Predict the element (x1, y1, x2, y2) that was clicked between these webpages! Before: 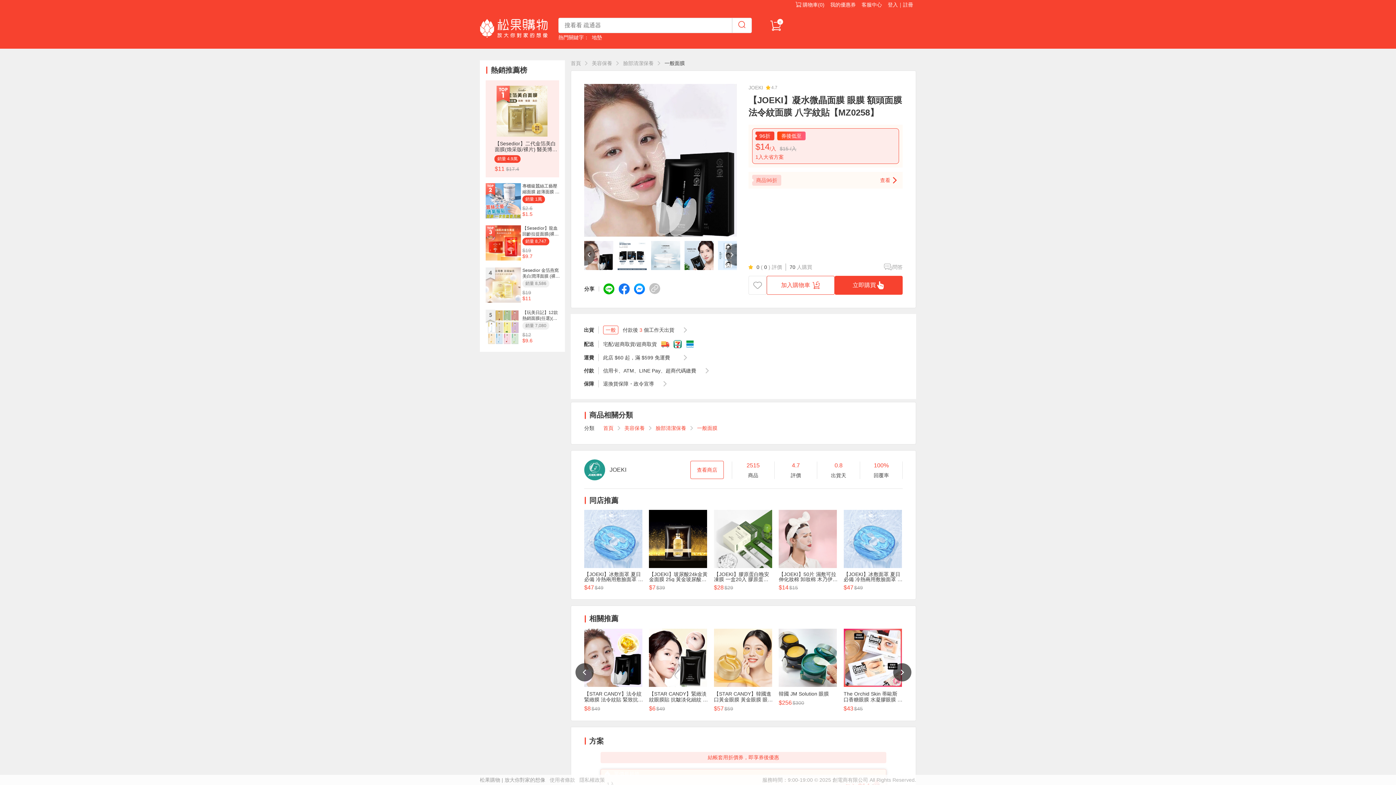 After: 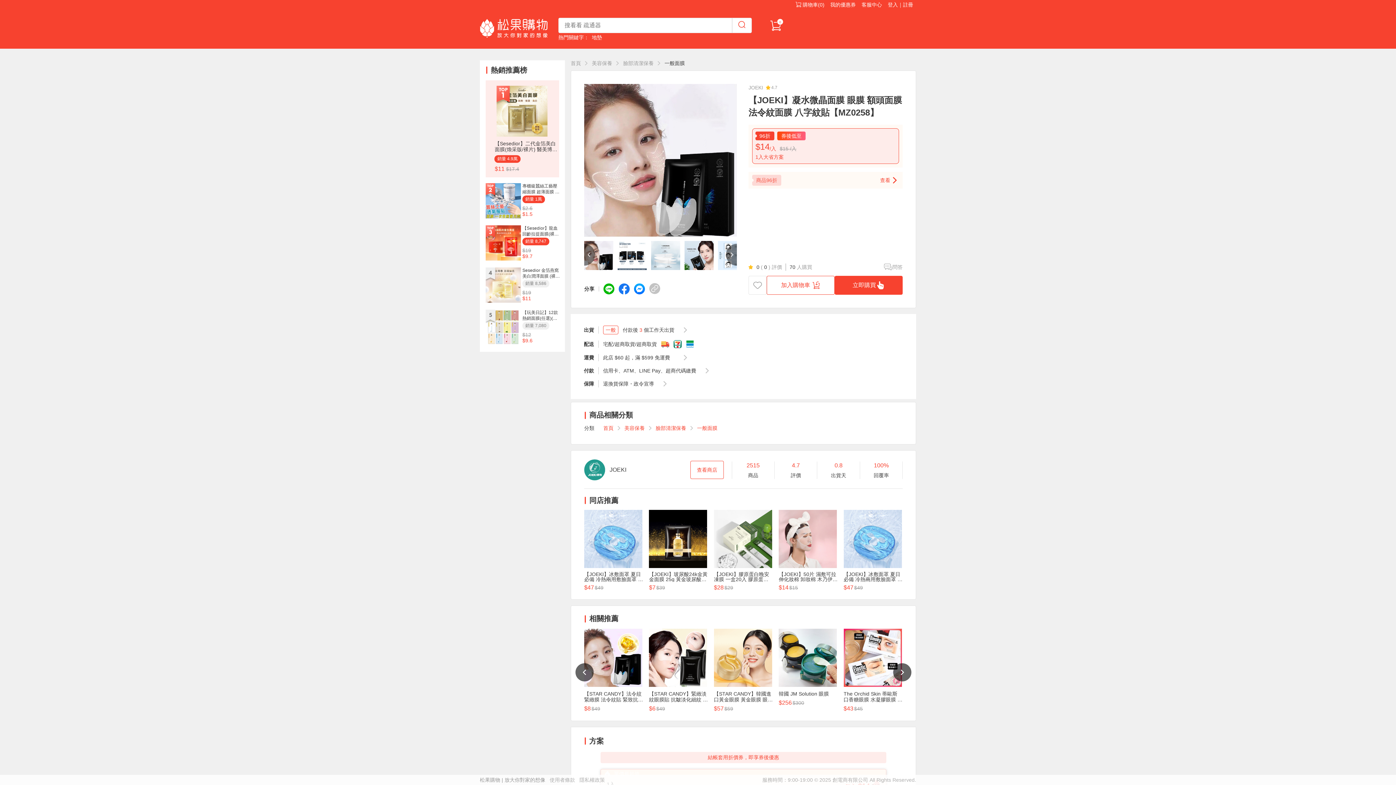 Action: label: 【STAR CANDY】緊緻淡紋眼膜貼 抗皺淡化細紋 法令紋緊緻膜 法令紋貼 面膜 眼膜 水凝膠面膜
$6
$49 bbox: (649, 629, 708, 712)